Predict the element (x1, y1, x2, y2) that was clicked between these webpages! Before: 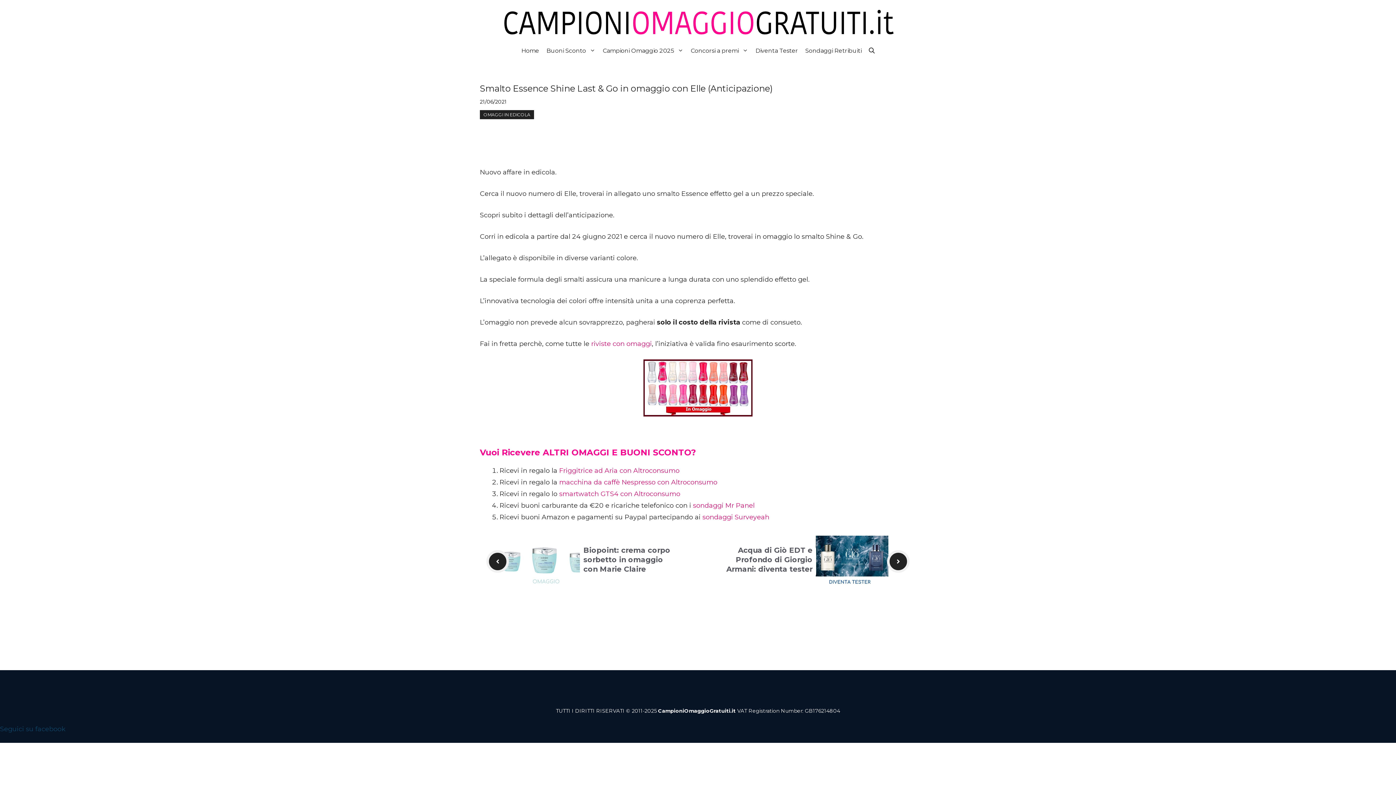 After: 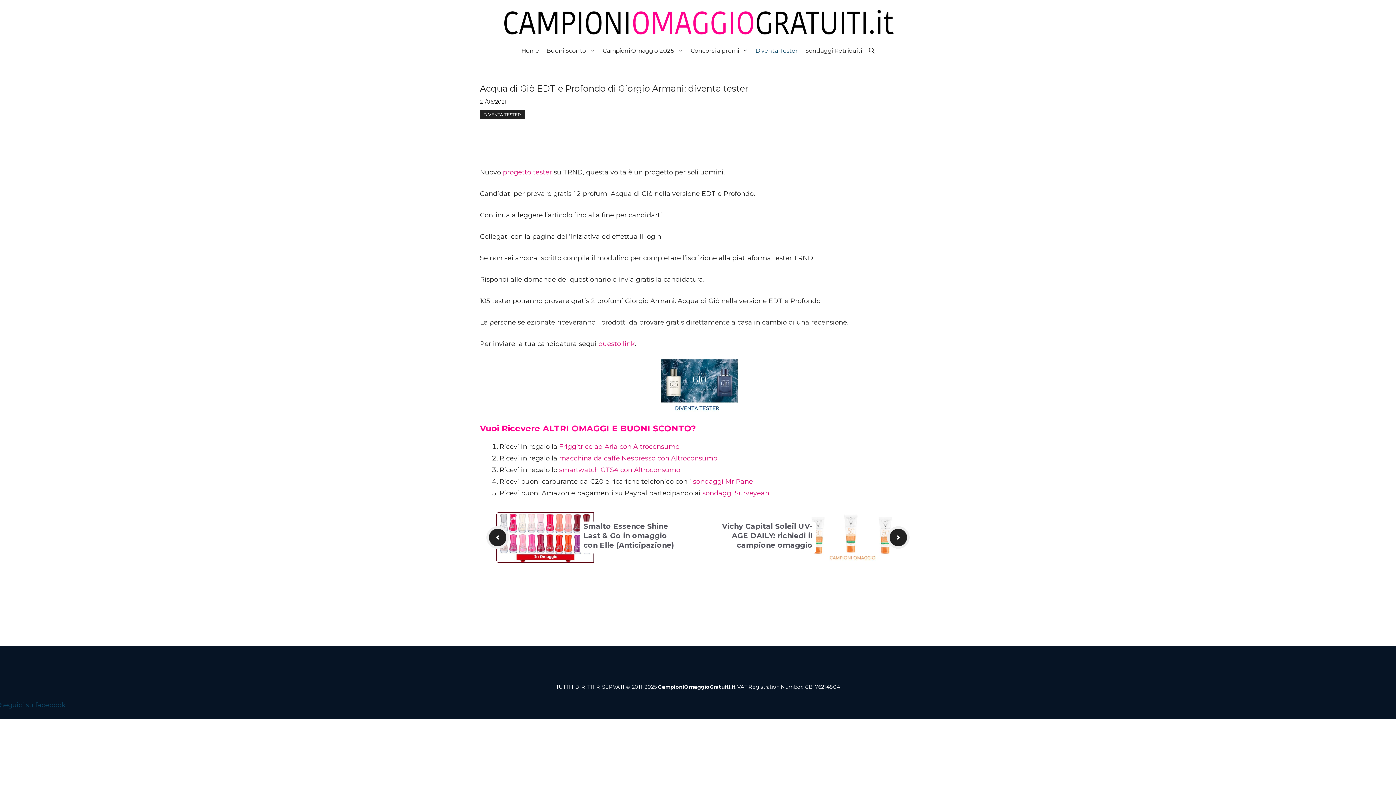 Action: bbox: (726, 546, 812, 573) label: Acqua di Giò EDT e Profondo di Giorgio Armani: diventa tester